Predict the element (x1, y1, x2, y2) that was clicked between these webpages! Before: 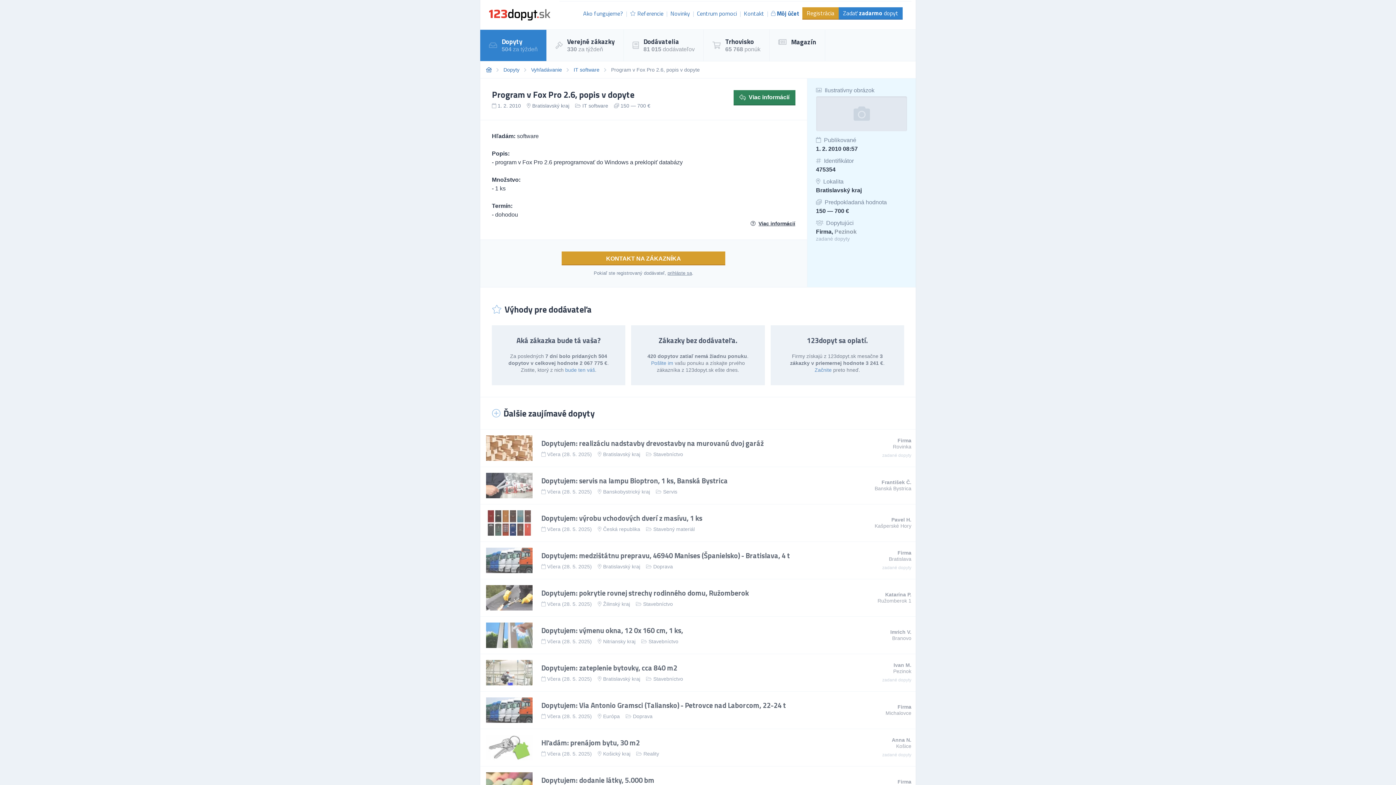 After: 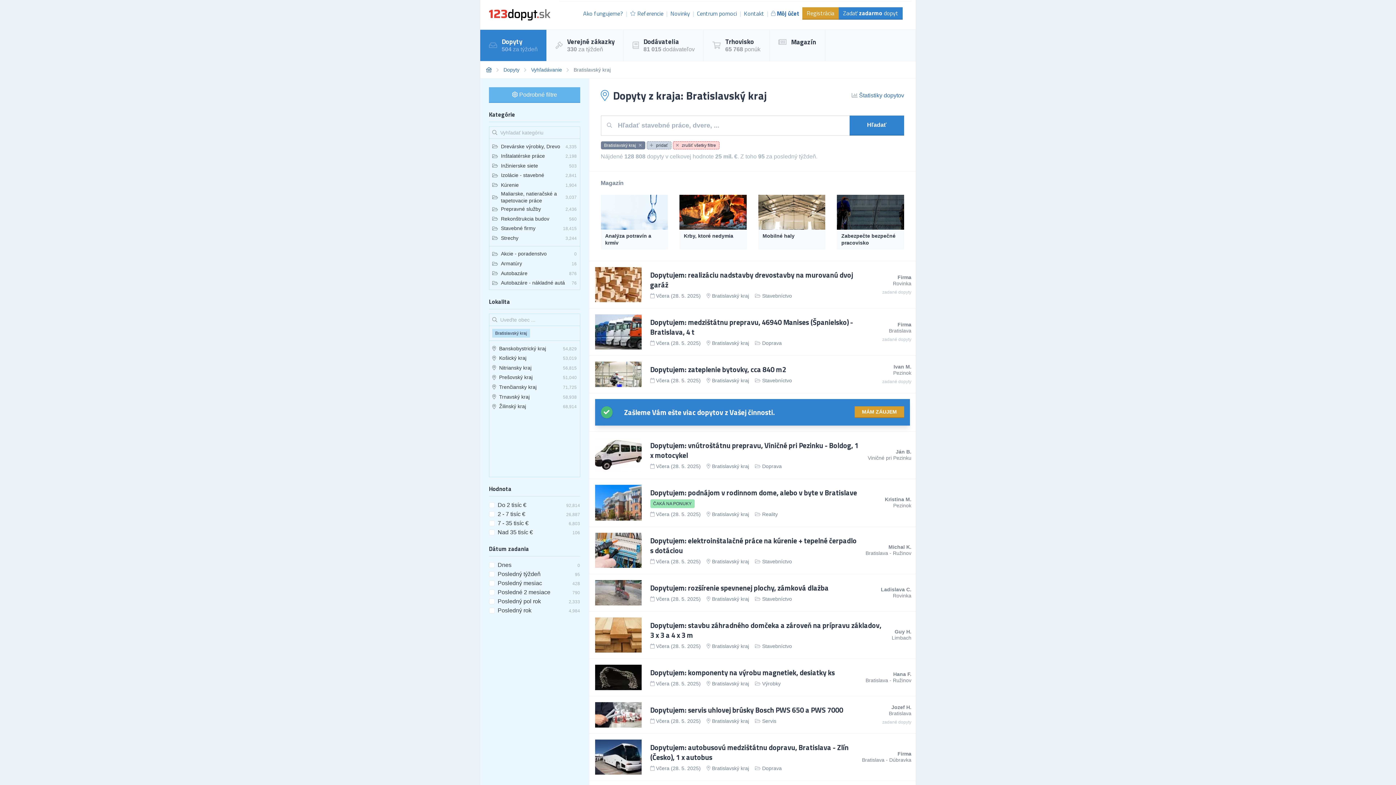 Action: label: Bratislavský kraj bbox: (603, 676, 640, 682)